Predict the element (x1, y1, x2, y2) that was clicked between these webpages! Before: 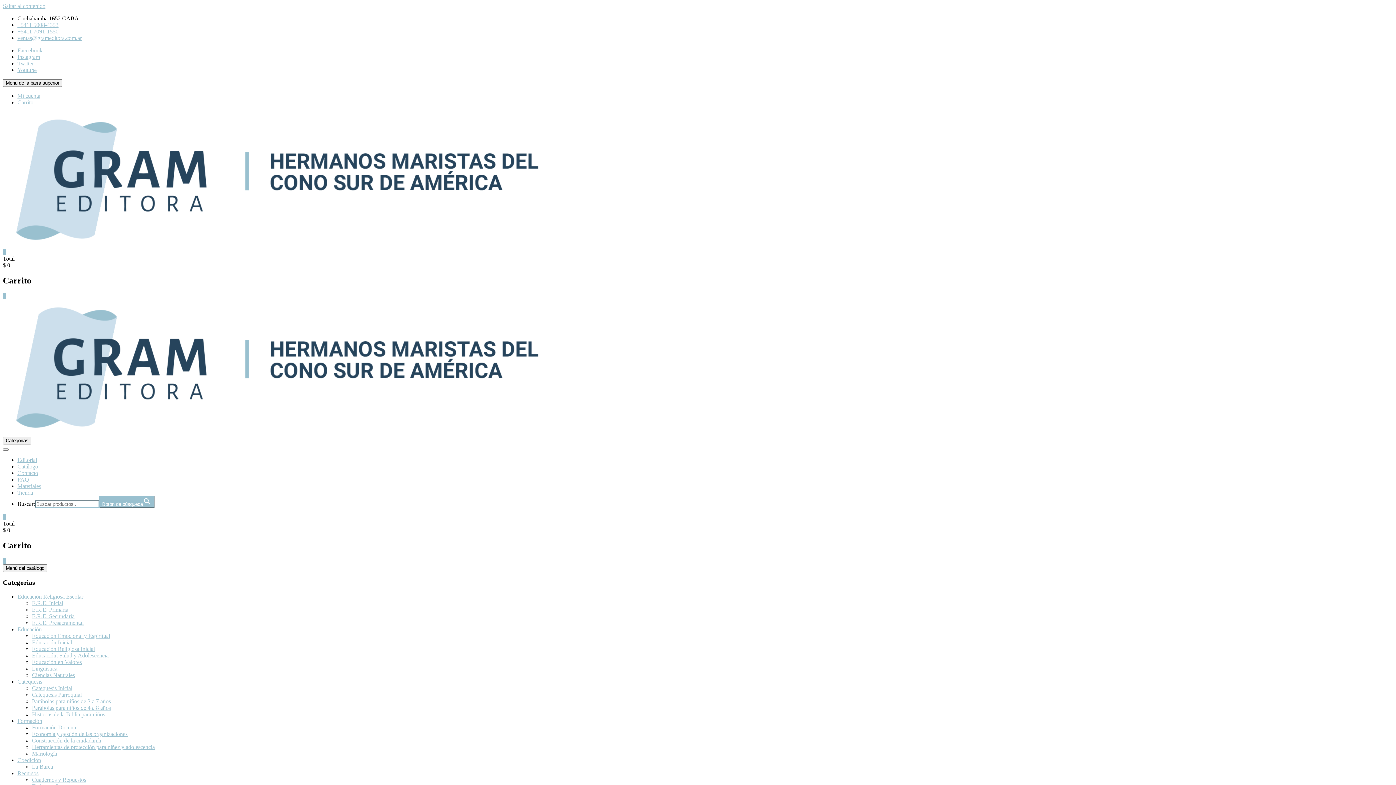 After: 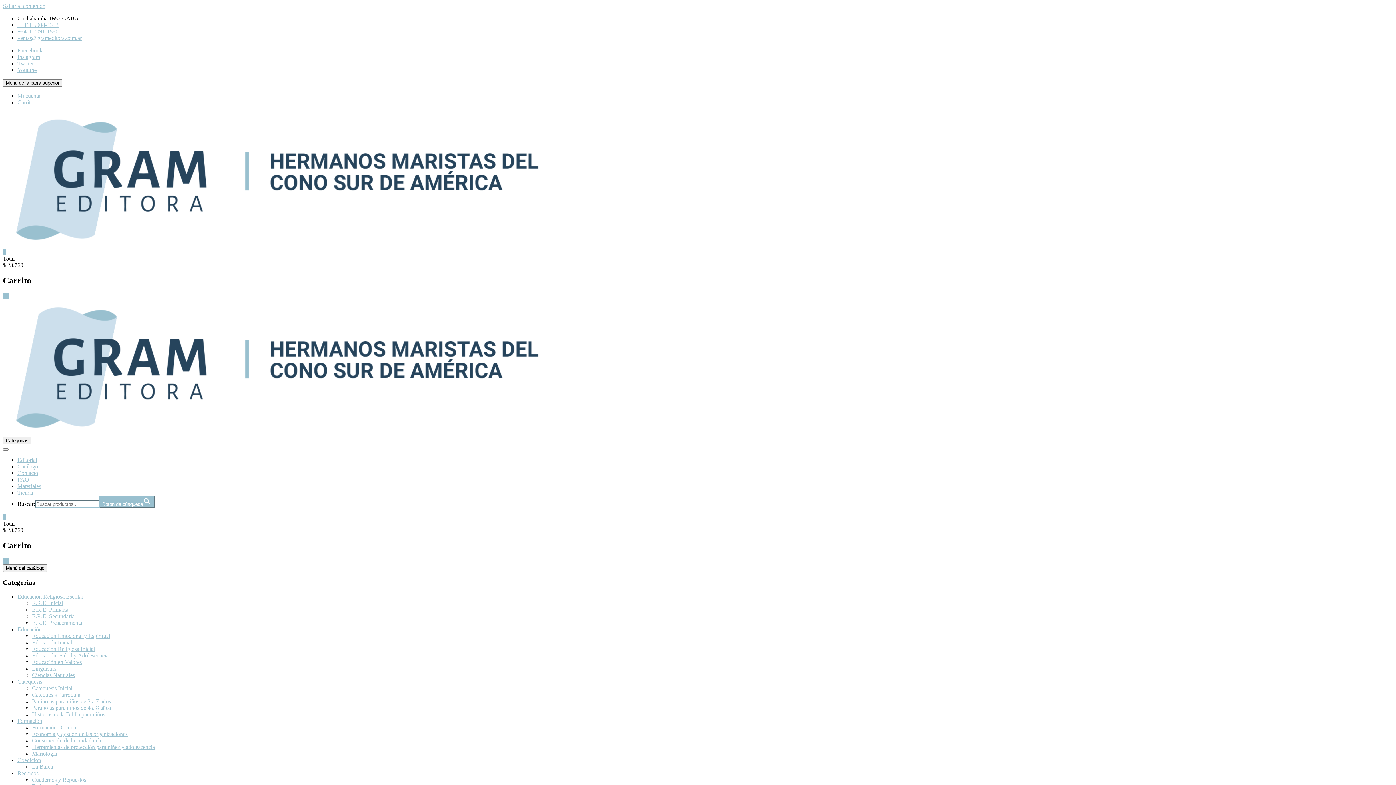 Action: label: Educación Religiosa Inicial bbox: (32, 646, 94, 652)